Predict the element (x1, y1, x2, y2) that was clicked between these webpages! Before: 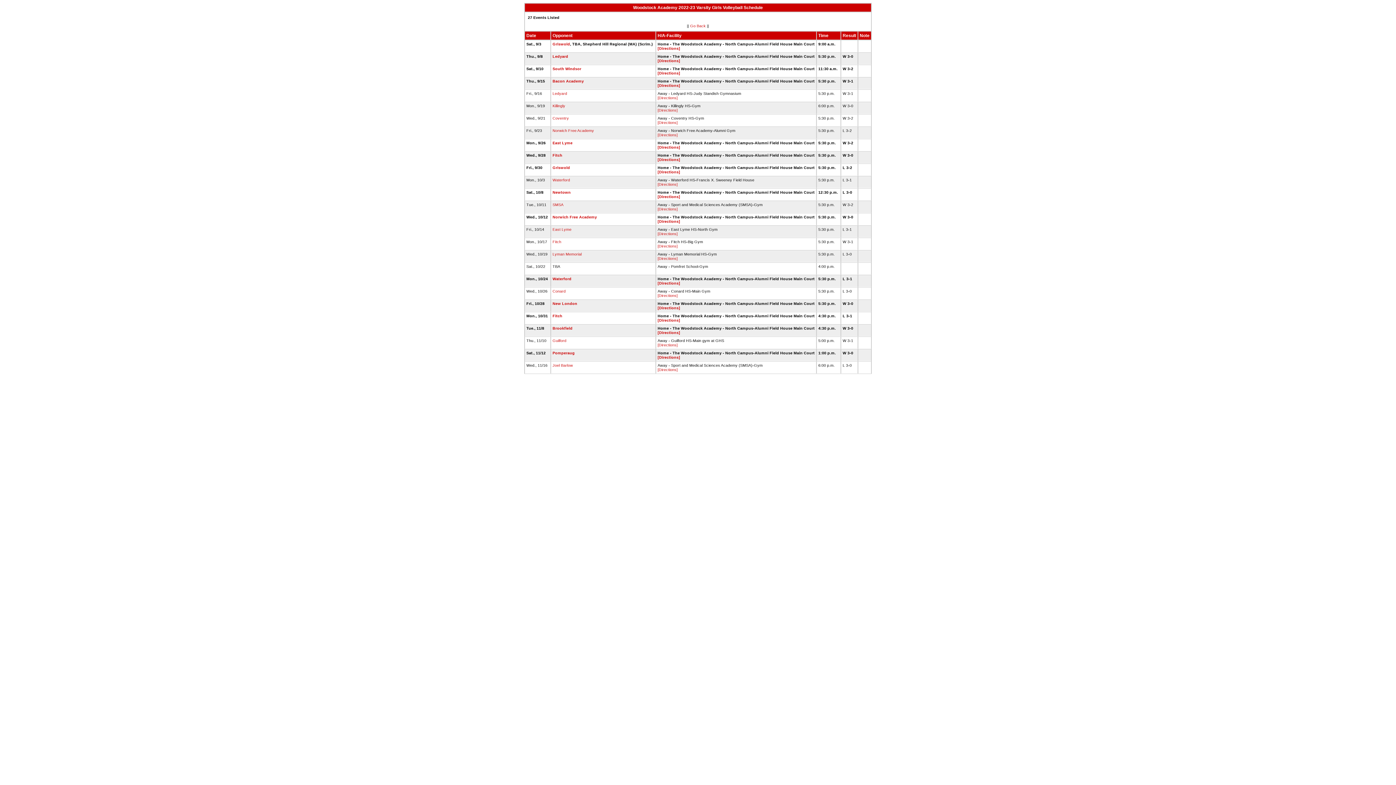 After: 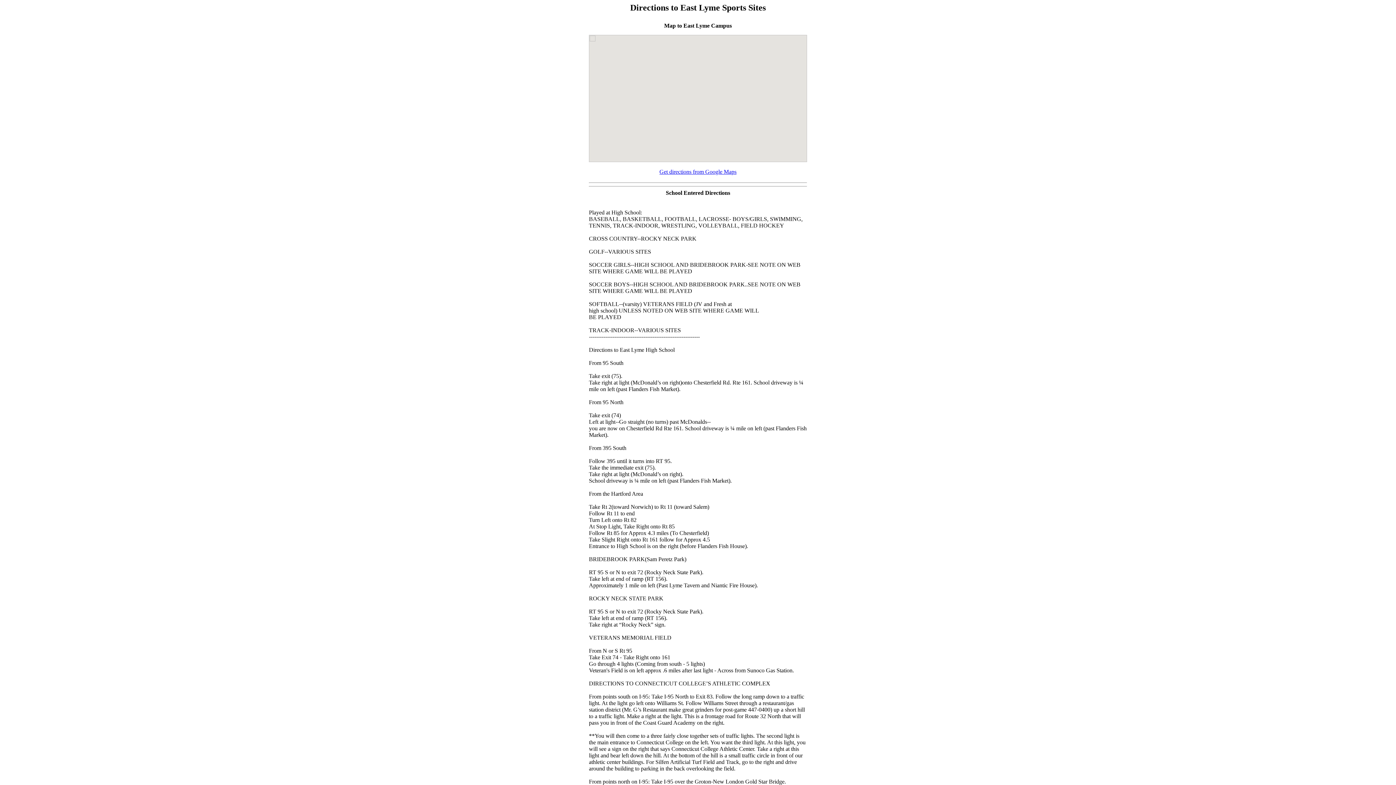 Action: label: [Directions] bbox: (657, 231, 677, 236)